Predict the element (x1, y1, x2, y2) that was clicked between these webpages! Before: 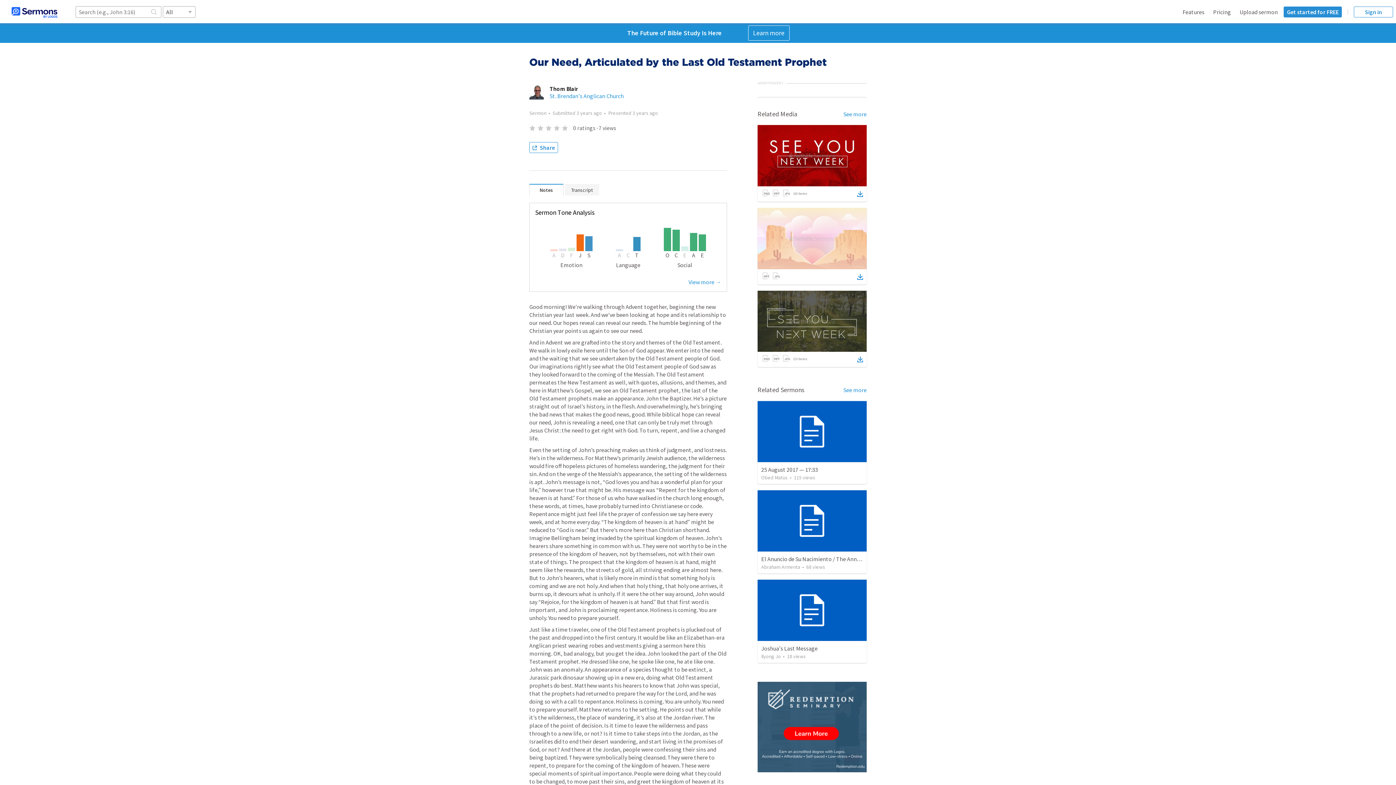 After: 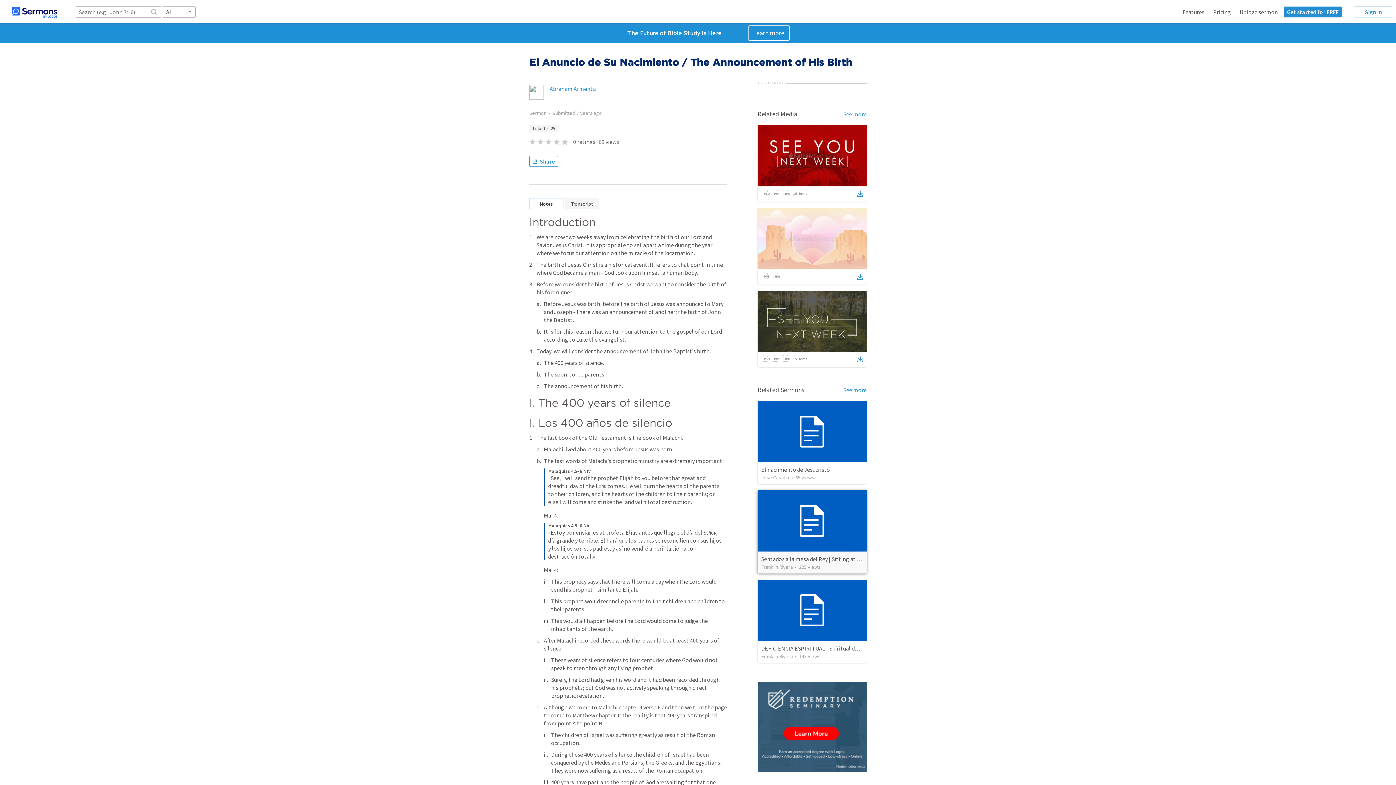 Action: bbox: (757, 490, 866, 551)